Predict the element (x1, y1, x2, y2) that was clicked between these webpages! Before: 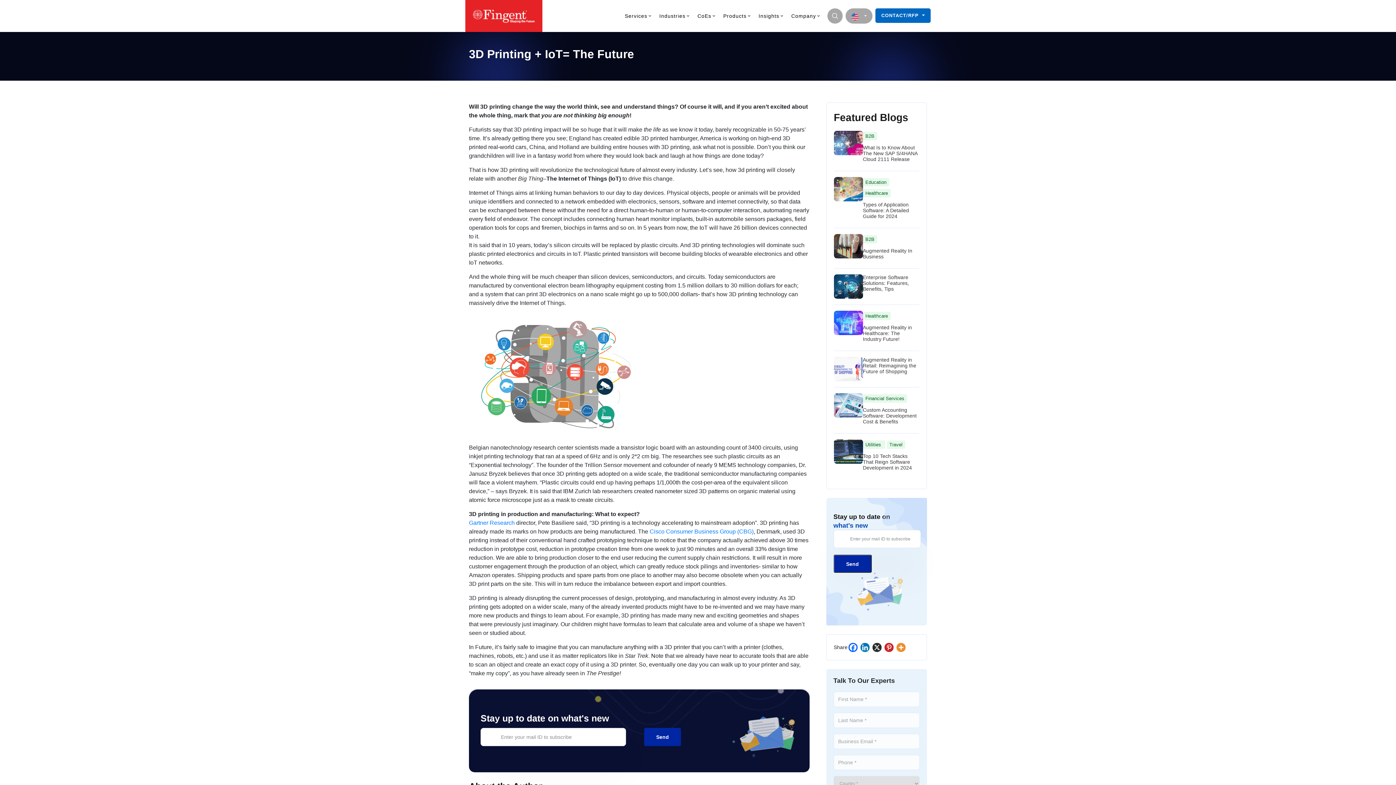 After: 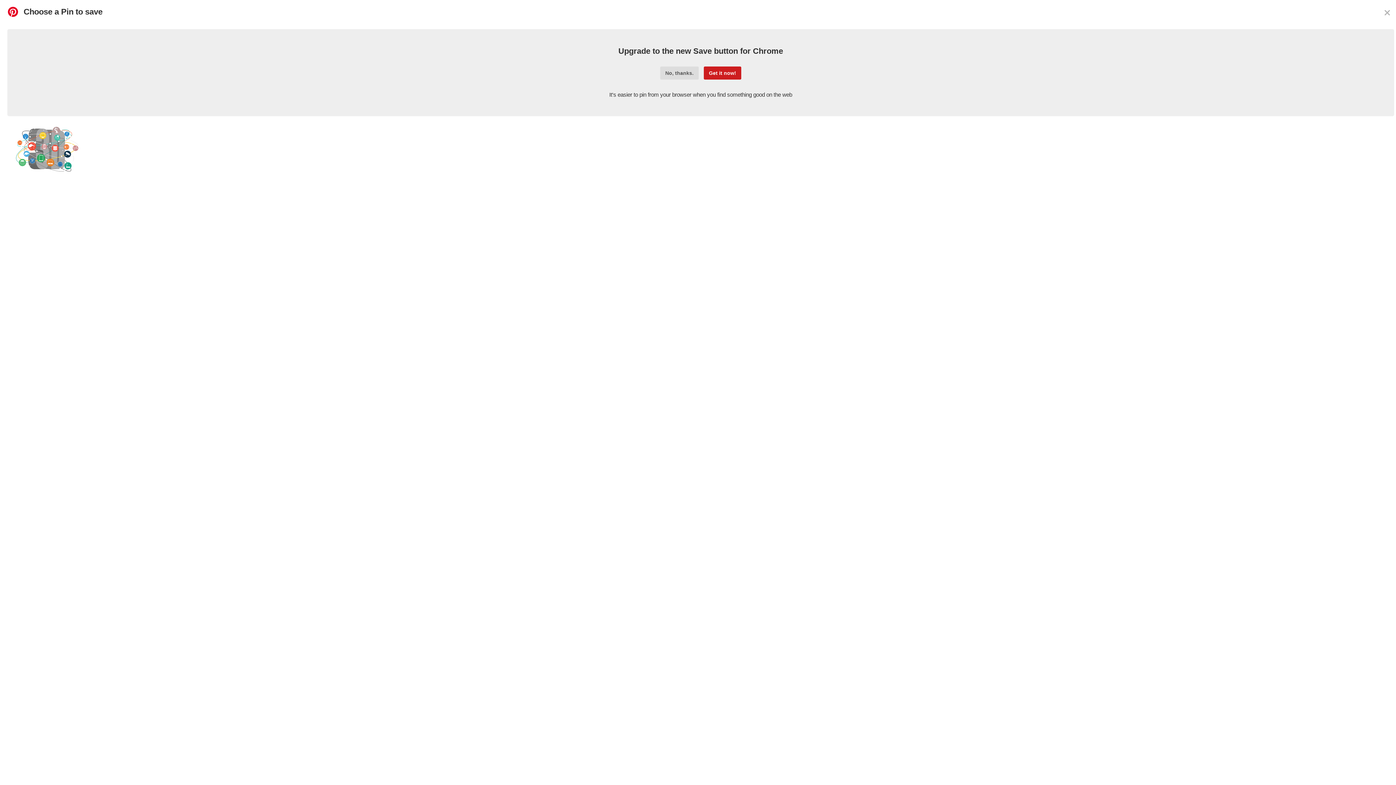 Action: label: Pinterest bbox: (884, 643, 893, 652)